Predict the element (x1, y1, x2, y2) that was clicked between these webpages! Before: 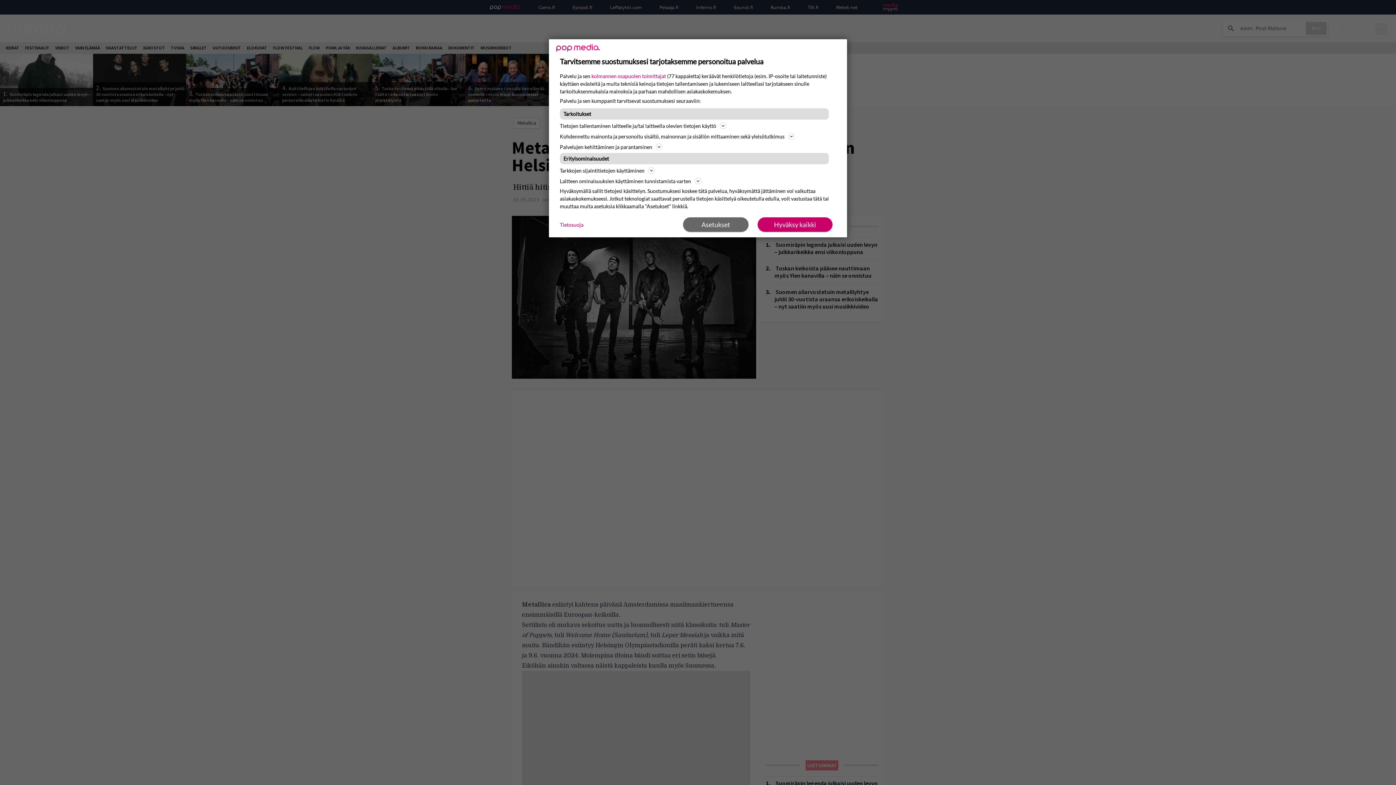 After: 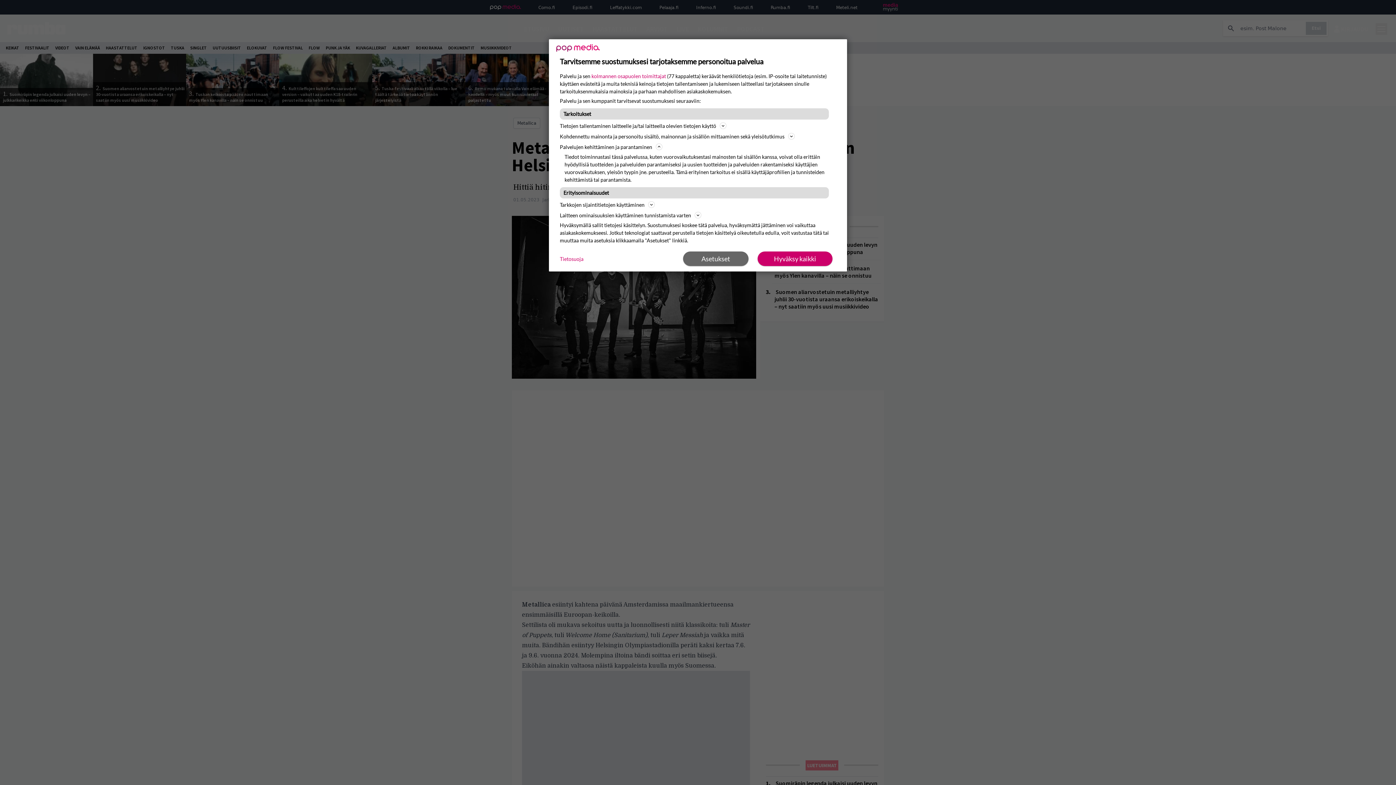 Action: label: Palvelujen kehittäminen ja parantaminen bbox: (560, 142, 836, 151)